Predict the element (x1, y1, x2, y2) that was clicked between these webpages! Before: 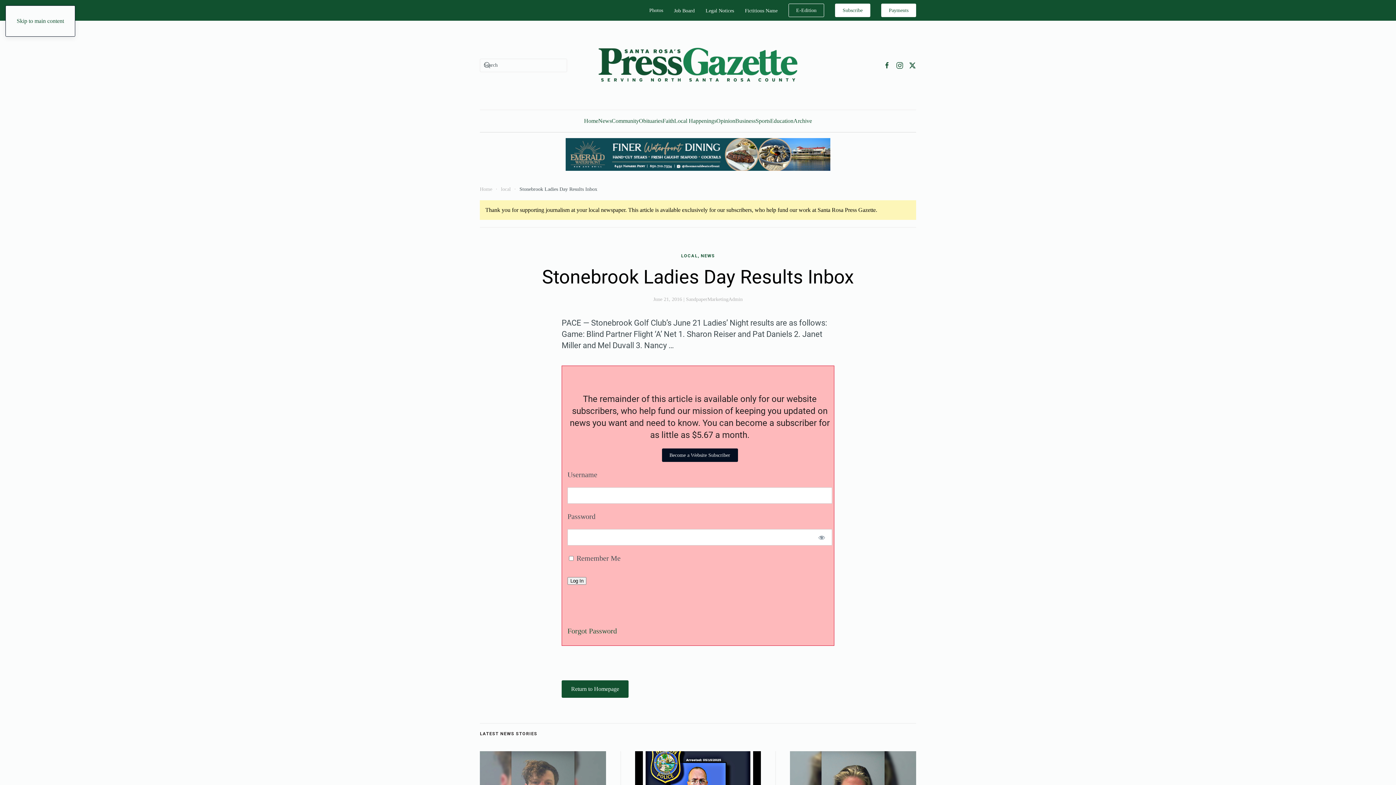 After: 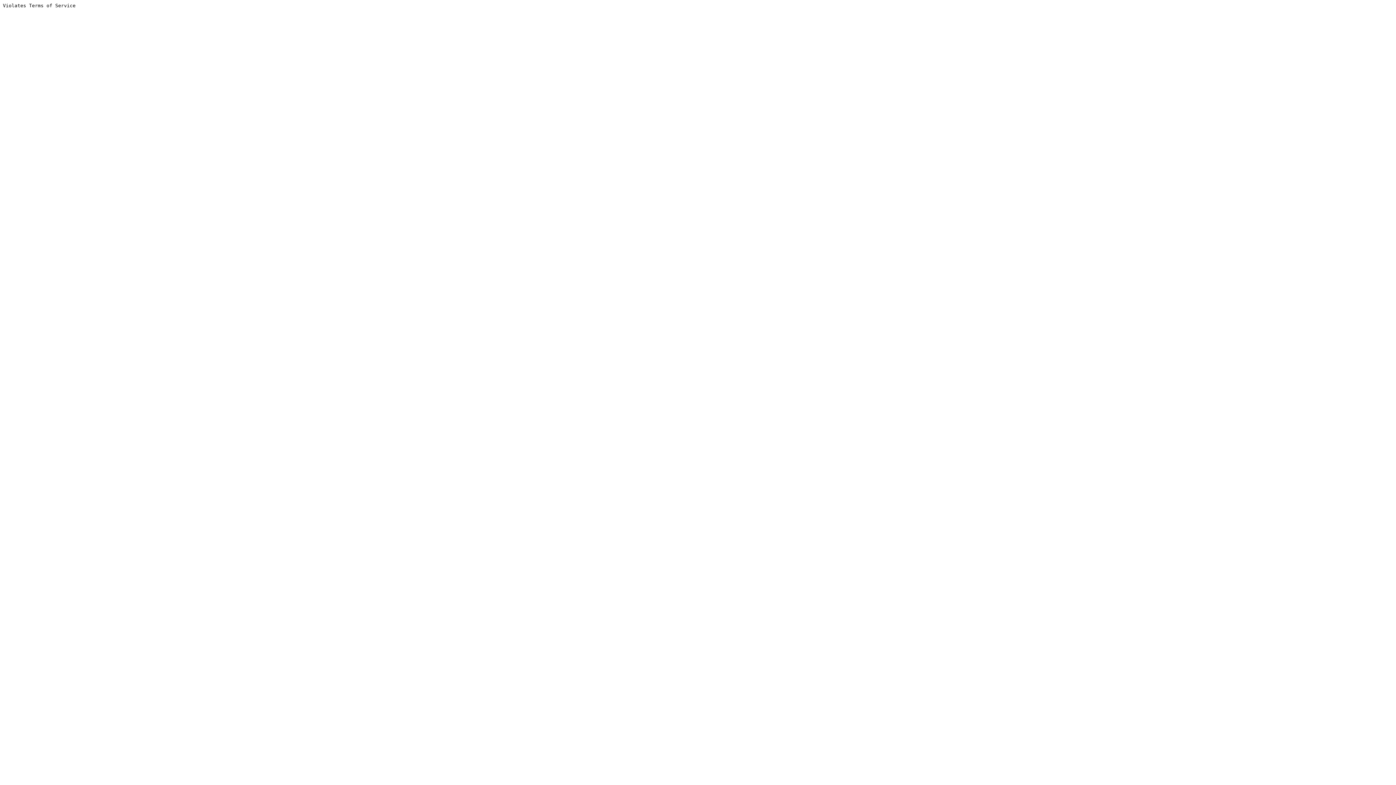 Action: label: Obituaries bbox: (639, 110, 662, 132)